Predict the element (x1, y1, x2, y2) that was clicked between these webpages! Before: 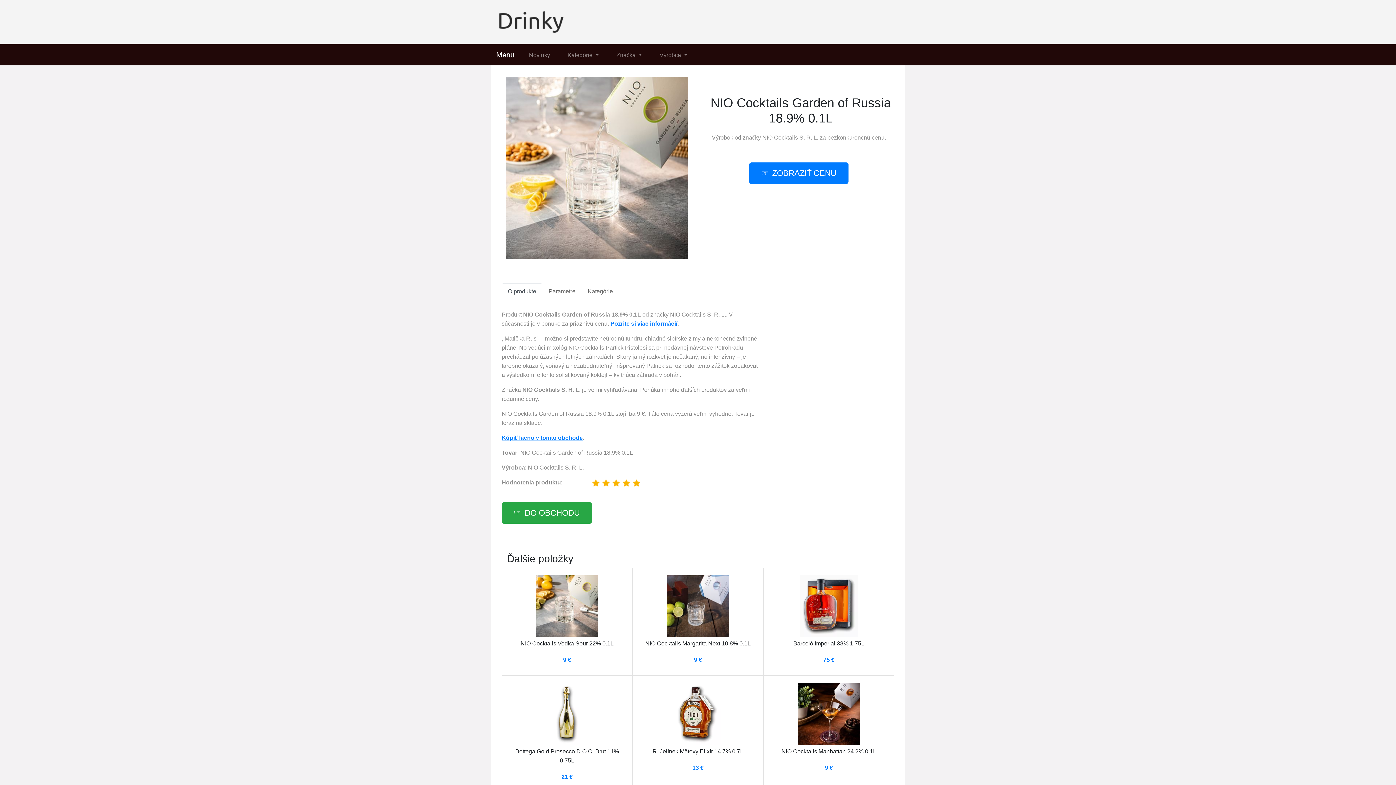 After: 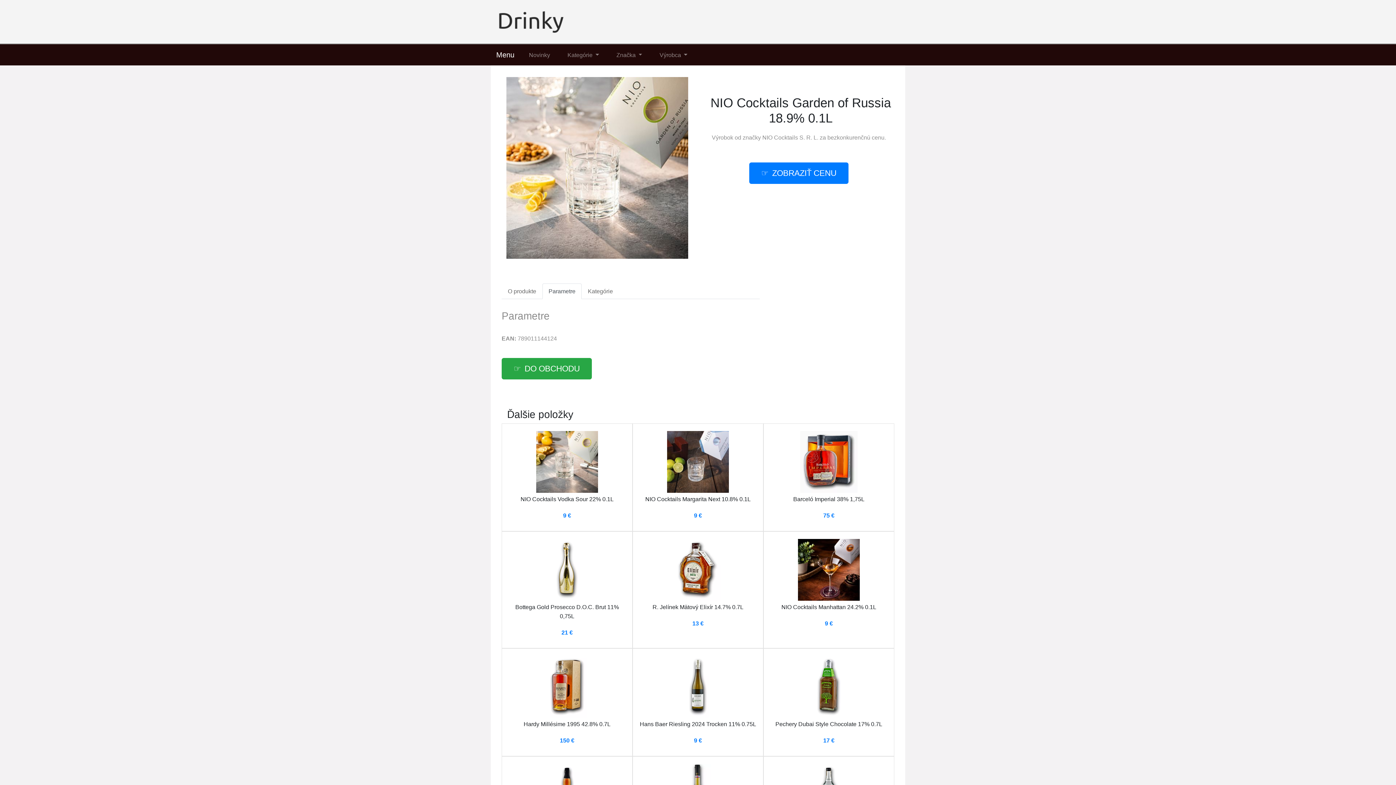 Action: label: Parametre bbox: (542, 283, 581, 299)